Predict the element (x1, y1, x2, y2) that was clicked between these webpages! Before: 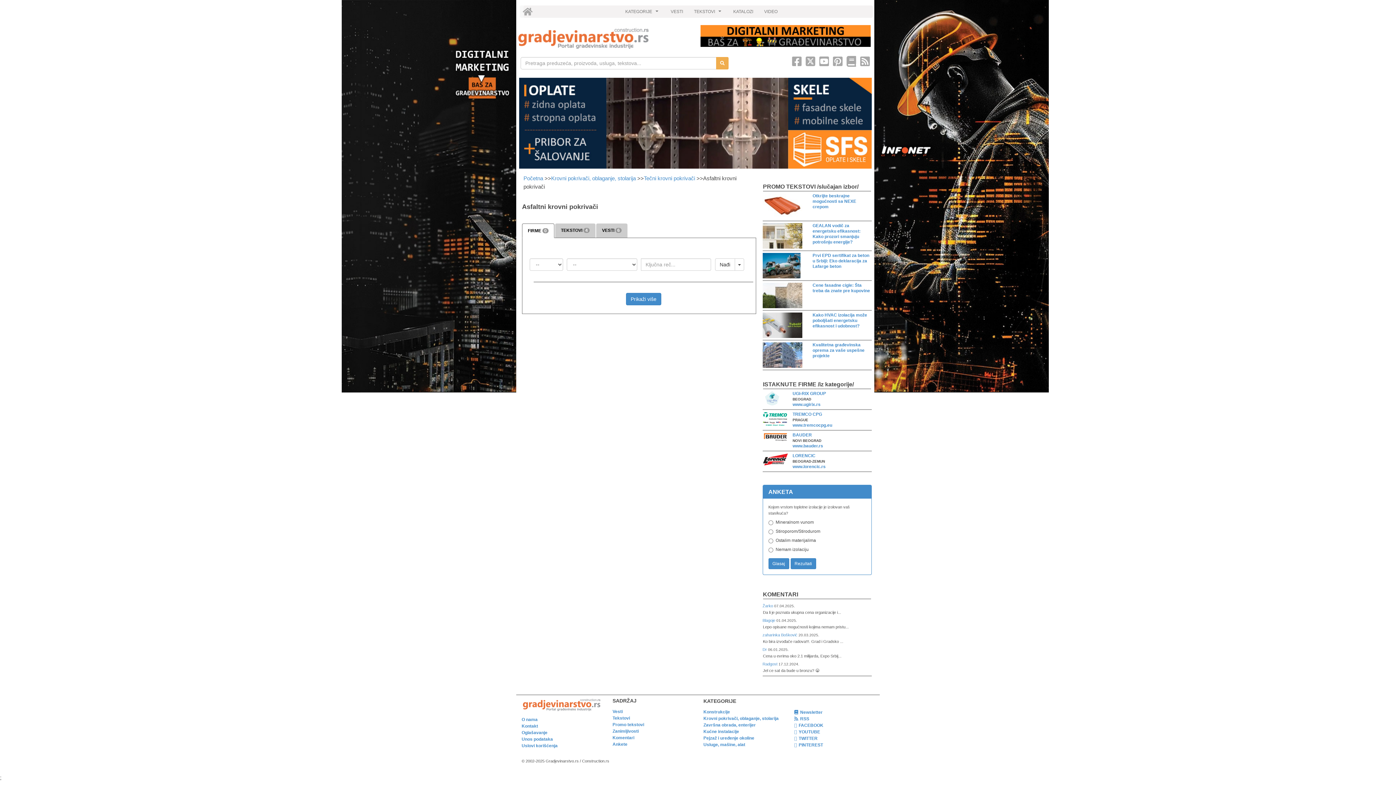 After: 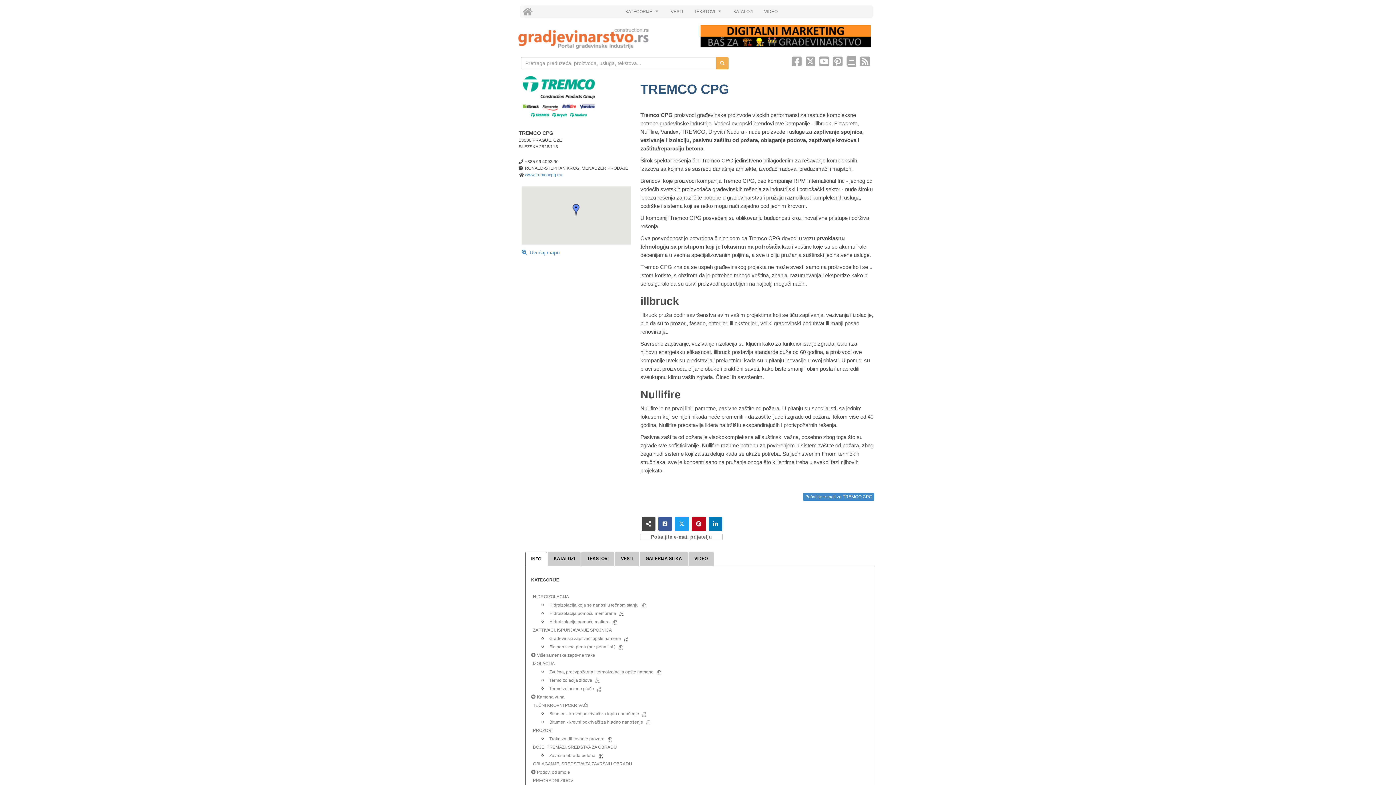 Action: label: TREMCO CPG bbox: (792, 412, 822, 417)